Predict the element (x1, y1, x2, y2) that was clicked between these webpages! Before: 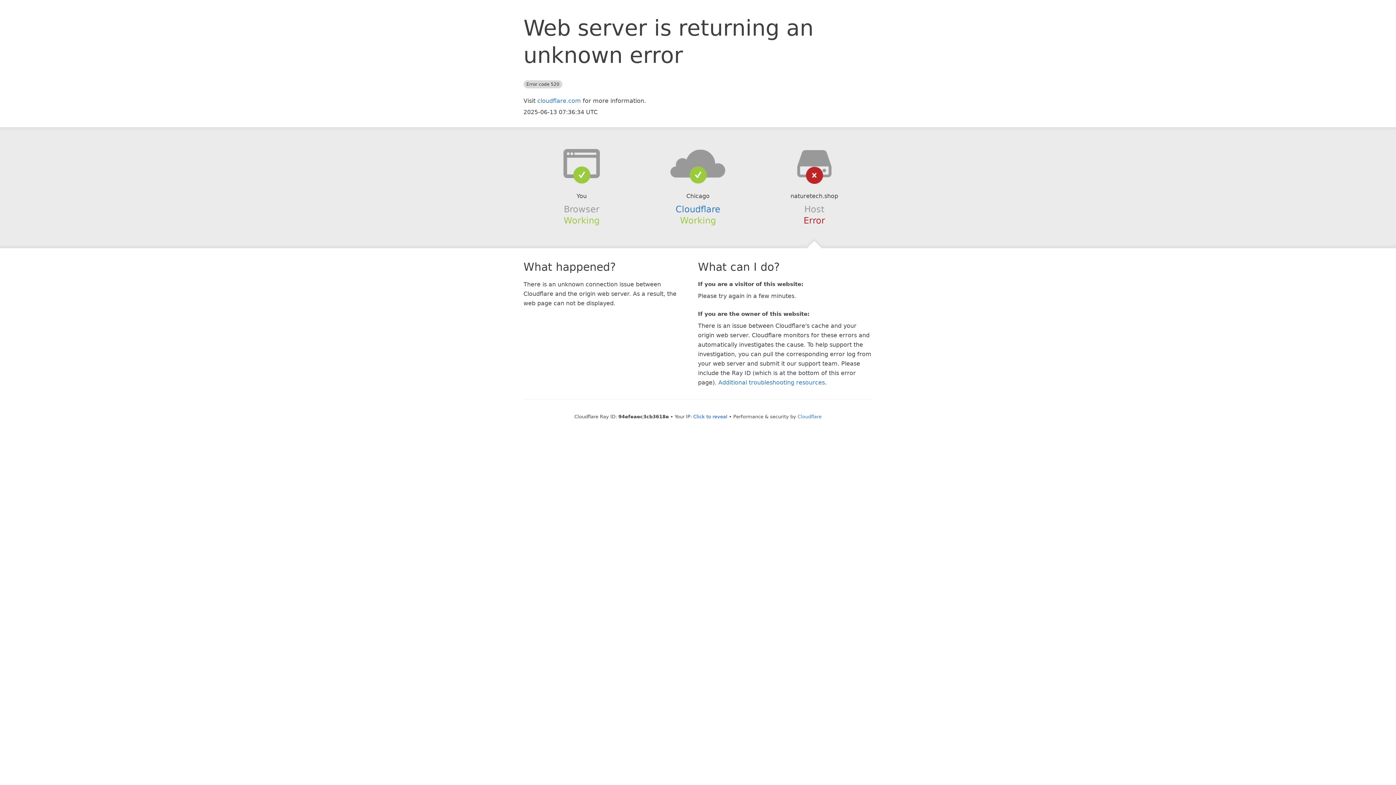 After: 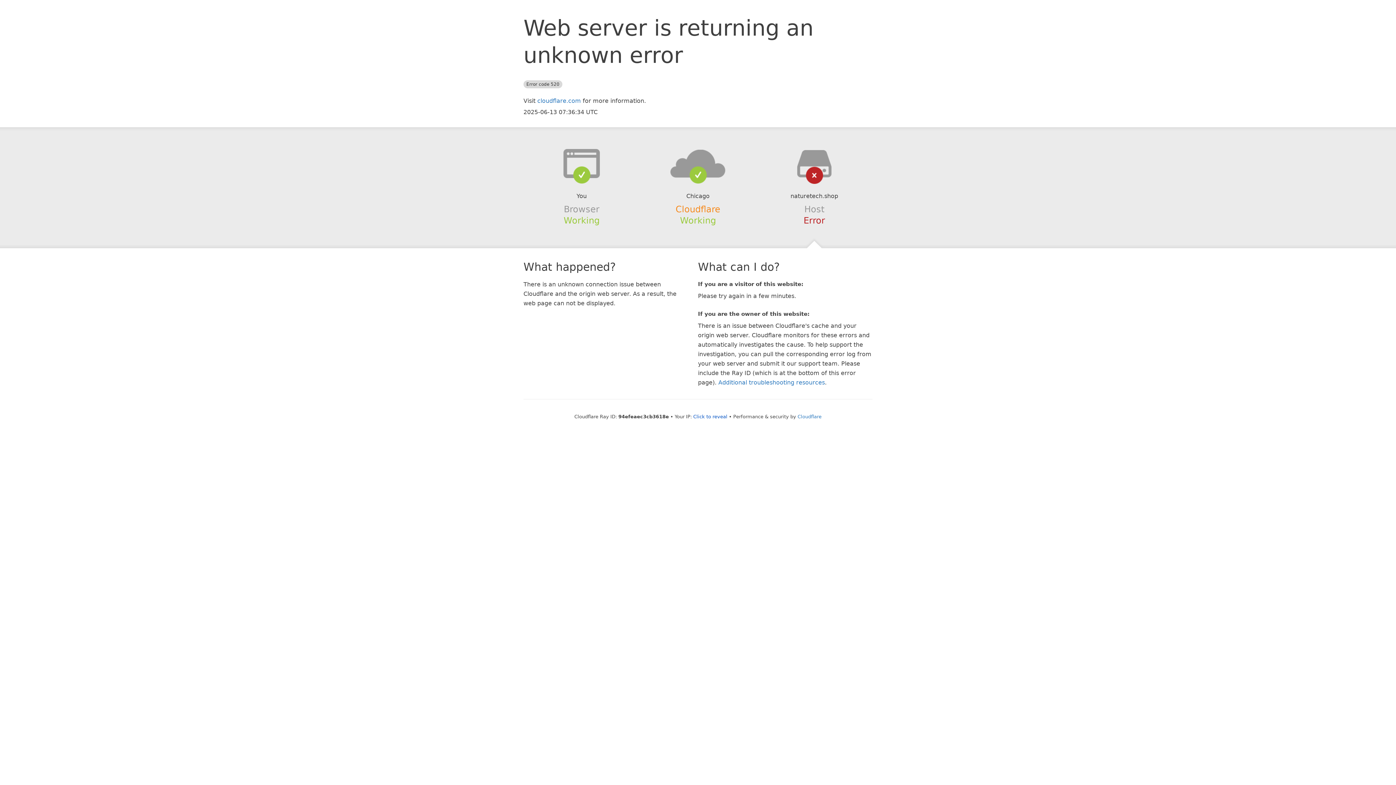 Action: bbox: (675, 204, 720, 214) label: Cloudflare